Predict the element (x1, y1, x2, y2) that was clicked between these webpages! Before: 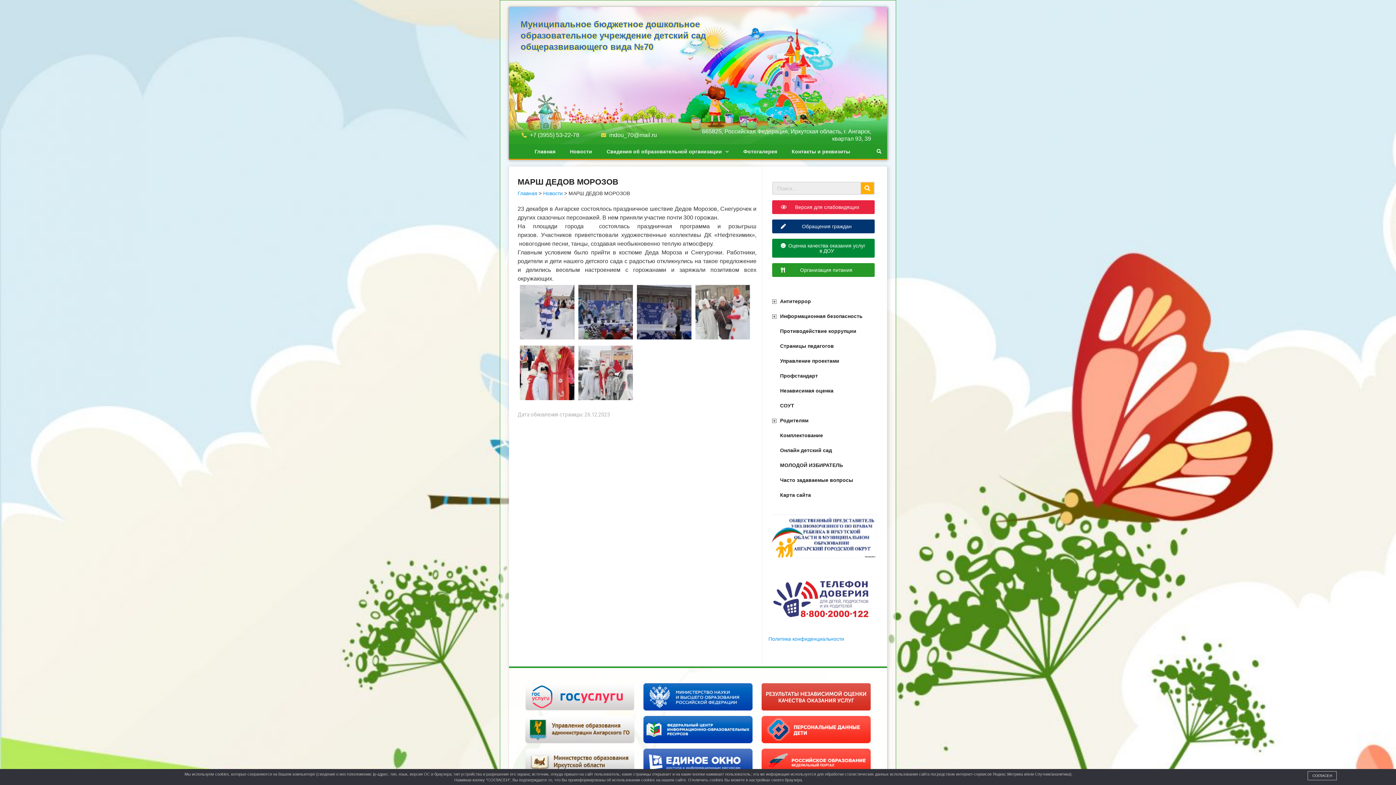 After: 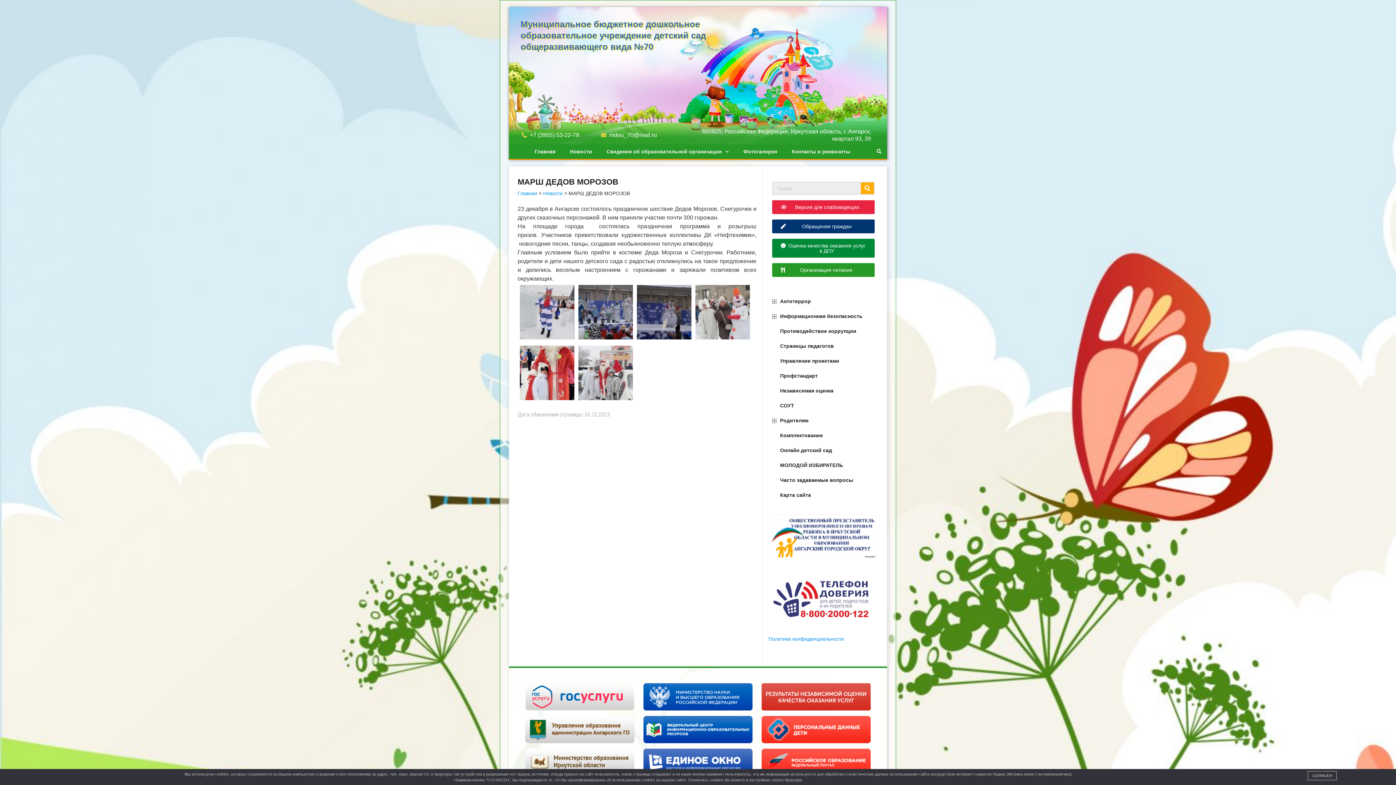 Action: bbox: (761, 705, 871, 711)